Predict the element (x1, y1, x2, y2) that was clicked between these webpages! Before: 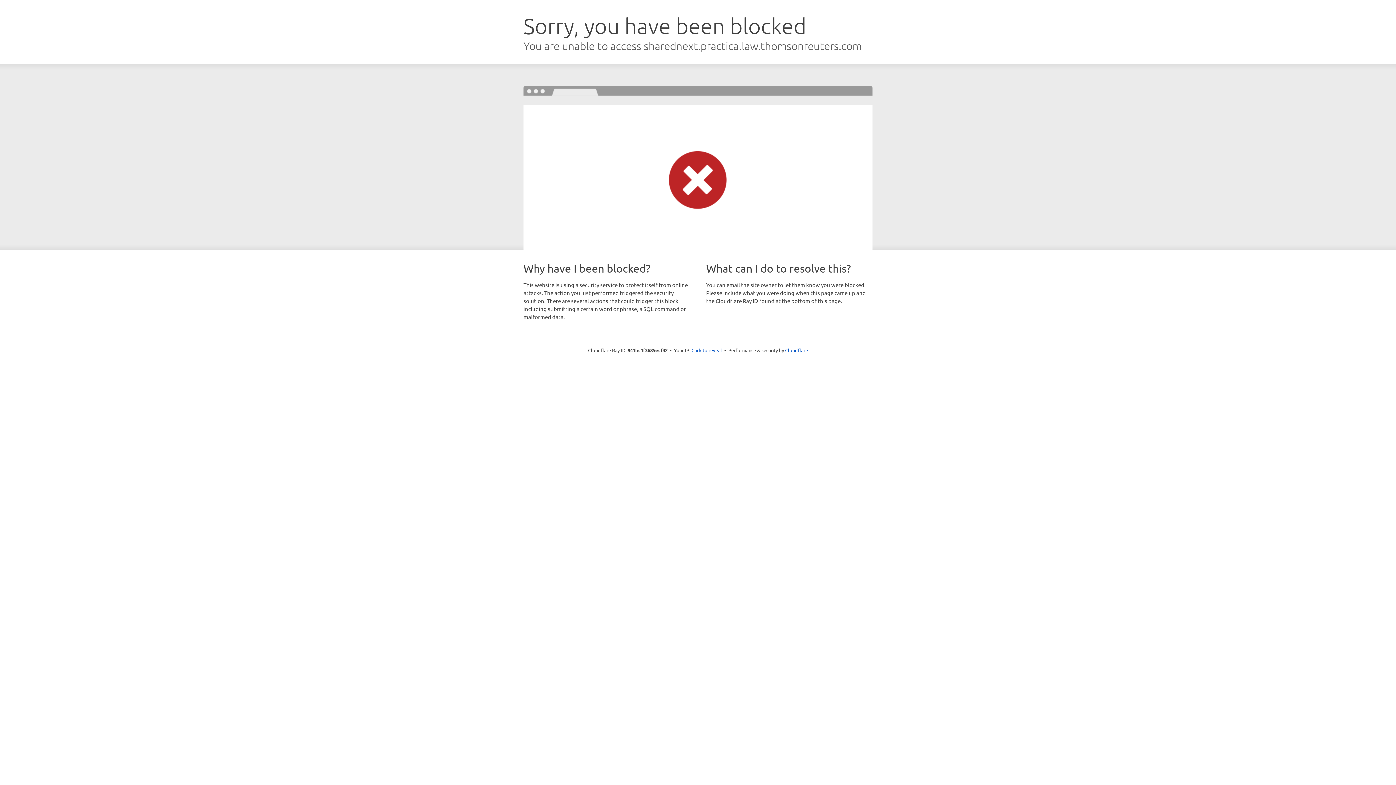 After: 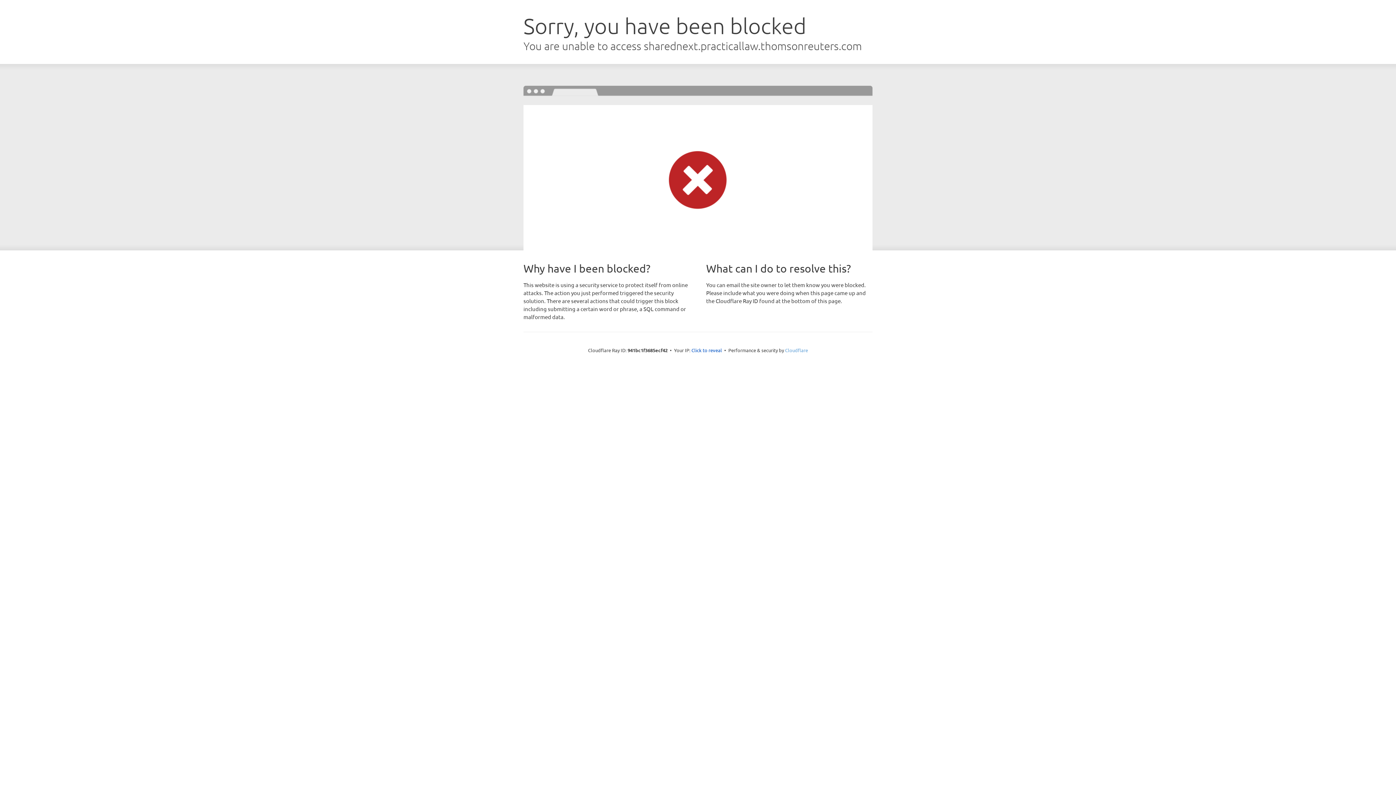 Action: label: Cloudflare bbox: (785, 347, 808, 353)